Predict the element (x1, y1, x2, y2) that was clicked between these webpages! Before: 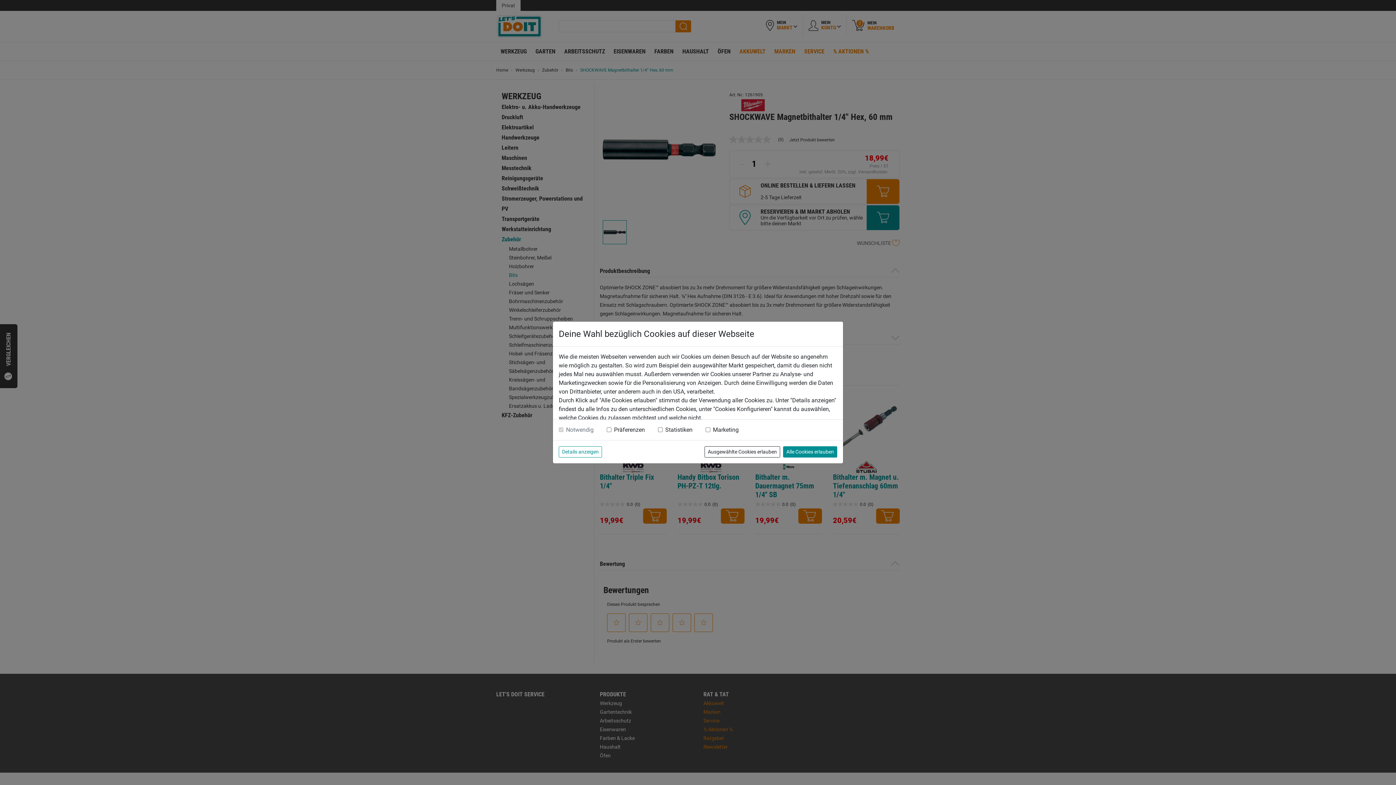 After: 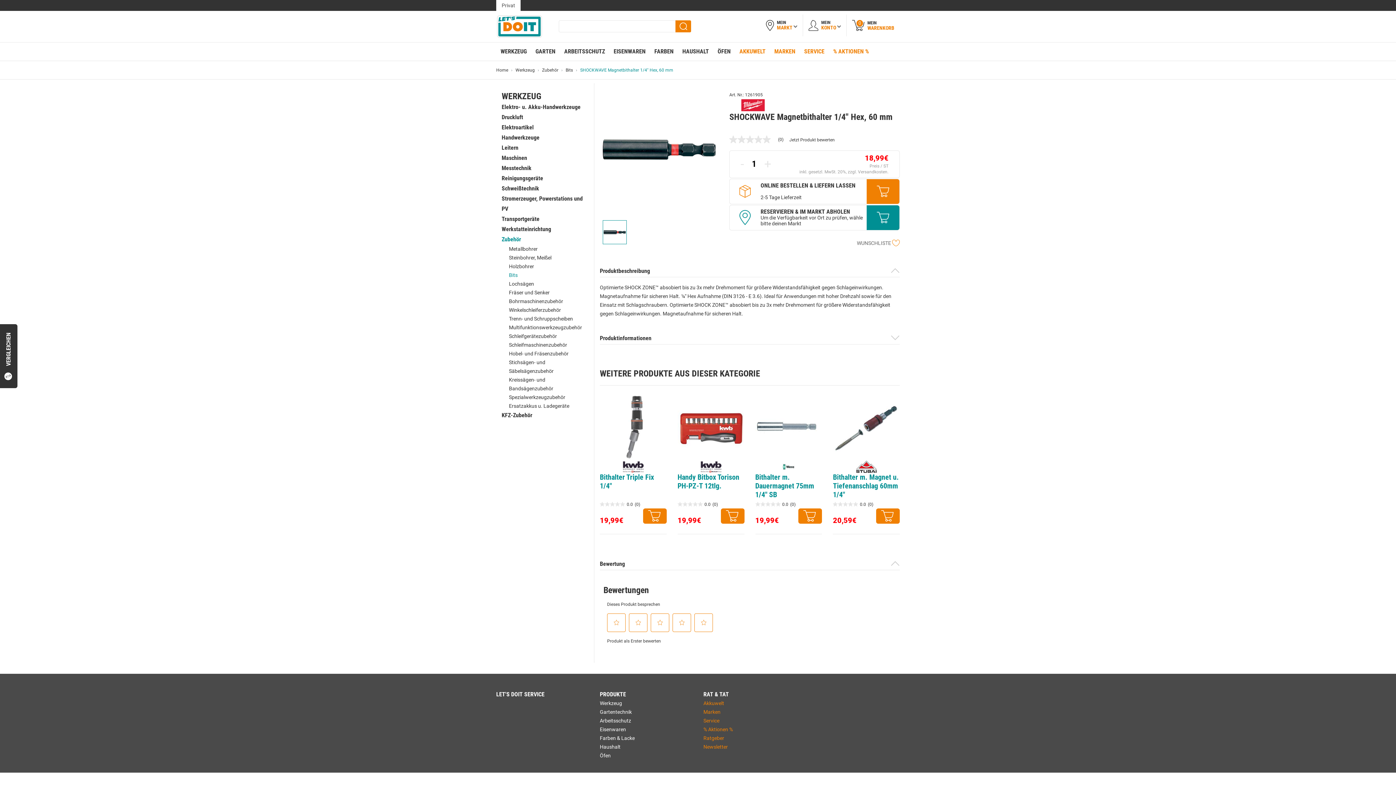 Action: label: Alle Cookies erlauben bbox: (783, 446, 837, 457)